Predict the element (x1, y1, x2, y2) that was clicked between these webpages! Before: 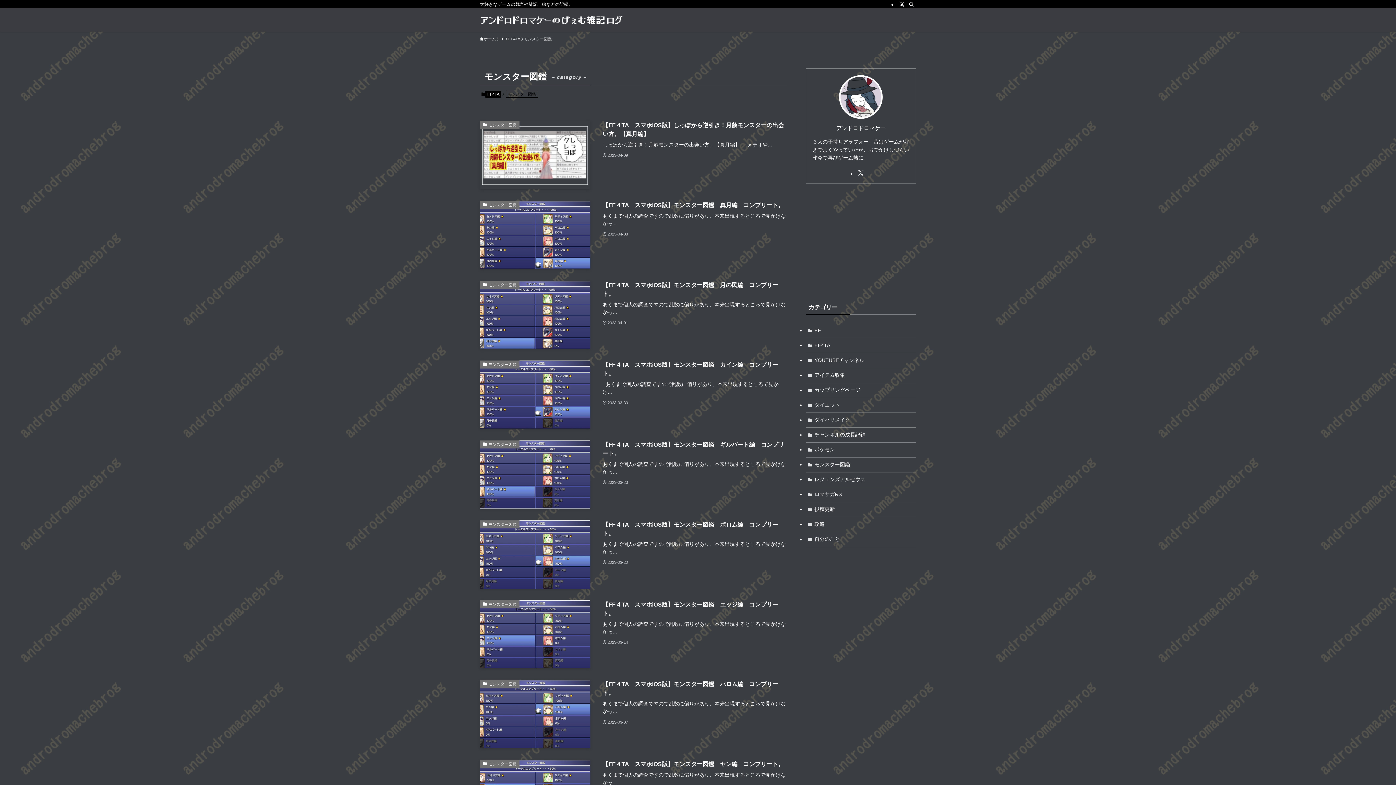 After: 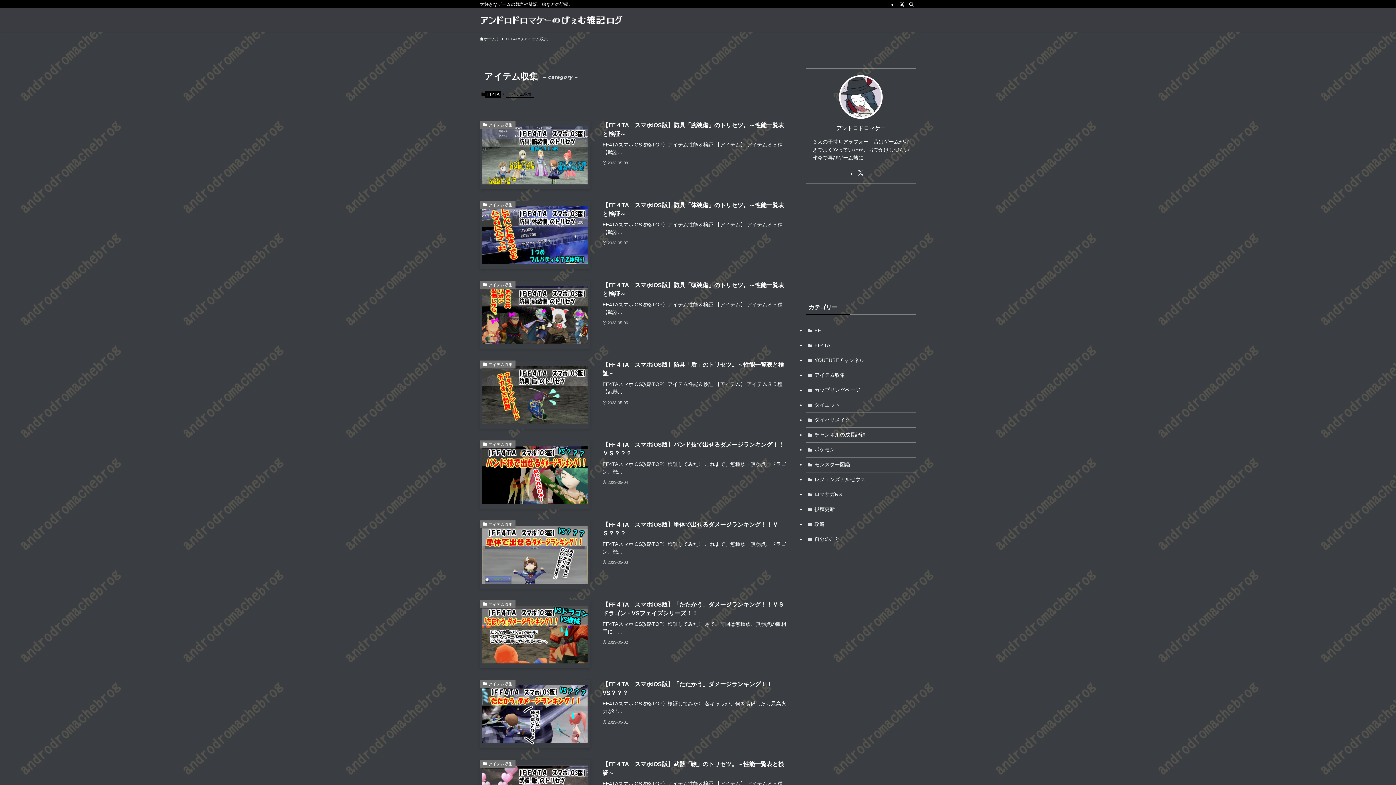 Action: label: アイテム収集 bbox: (805, 368, 916, 383)